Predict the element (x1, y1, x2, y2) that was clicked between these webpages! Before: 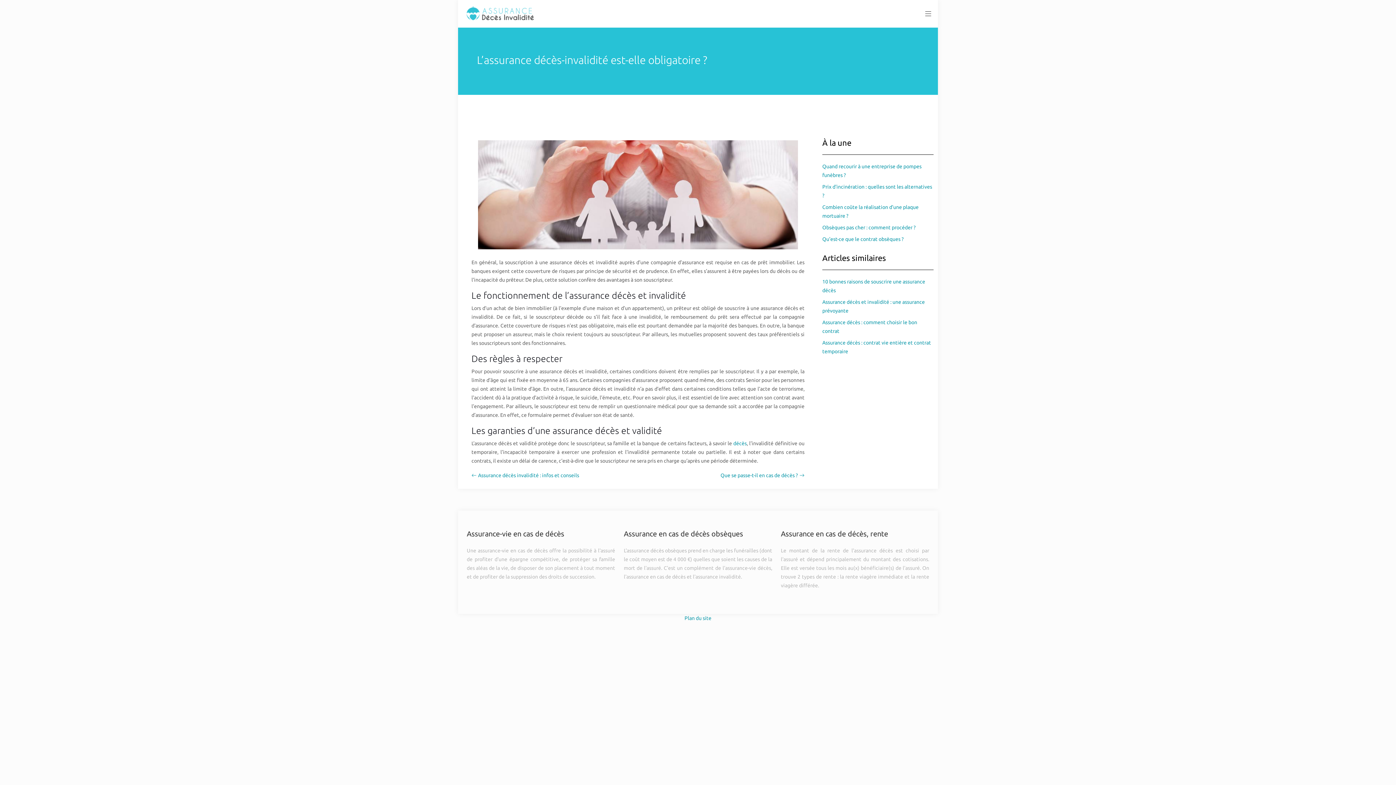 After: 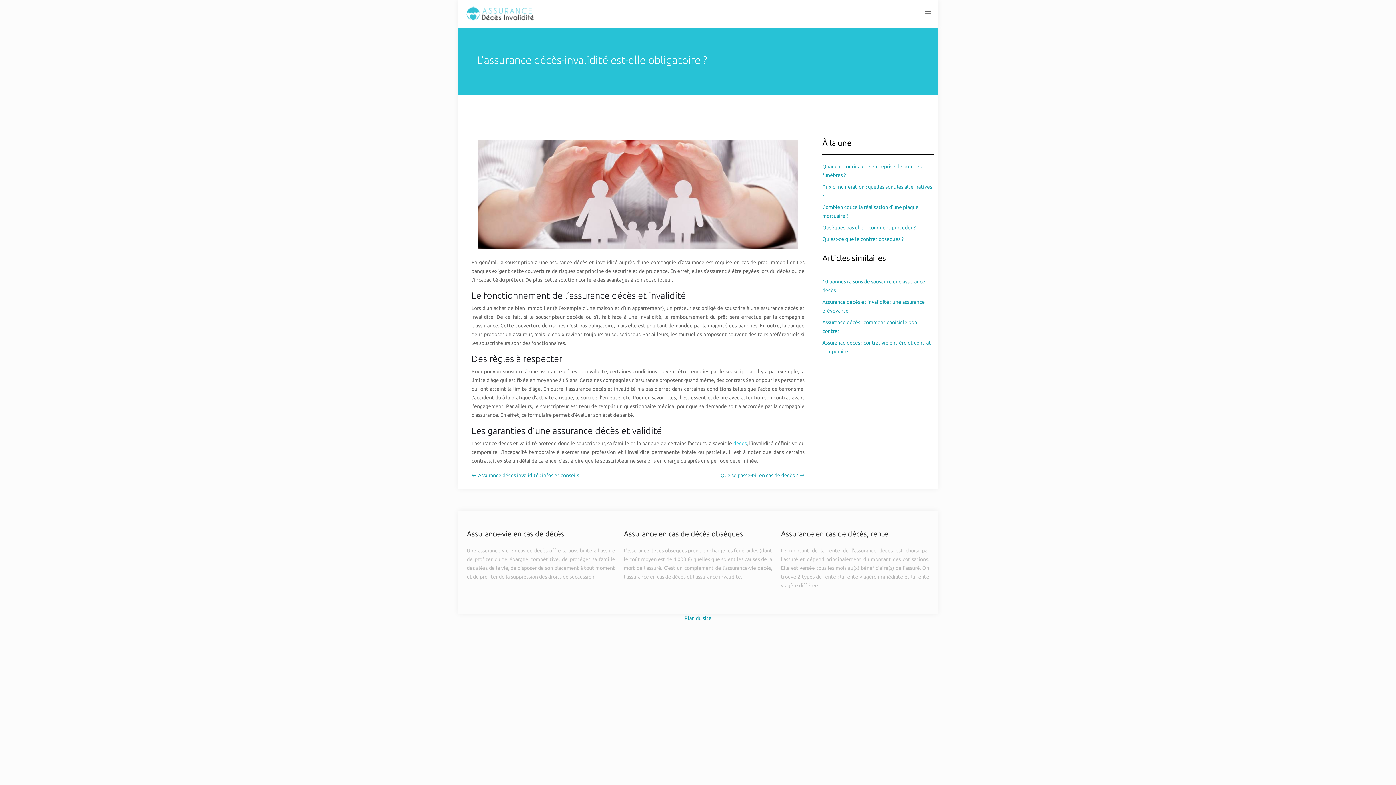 Action: label: décès bbox: (733, 440, 746, 446)